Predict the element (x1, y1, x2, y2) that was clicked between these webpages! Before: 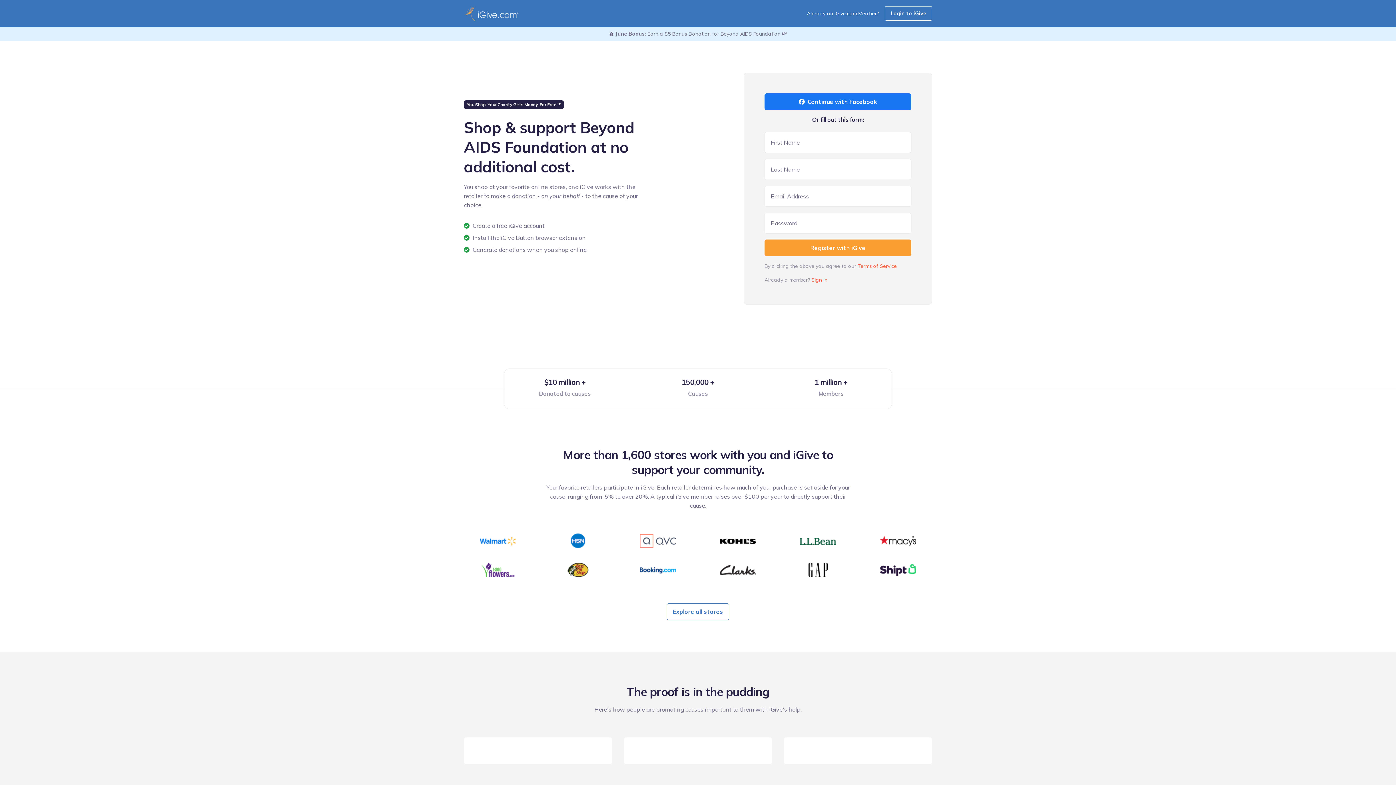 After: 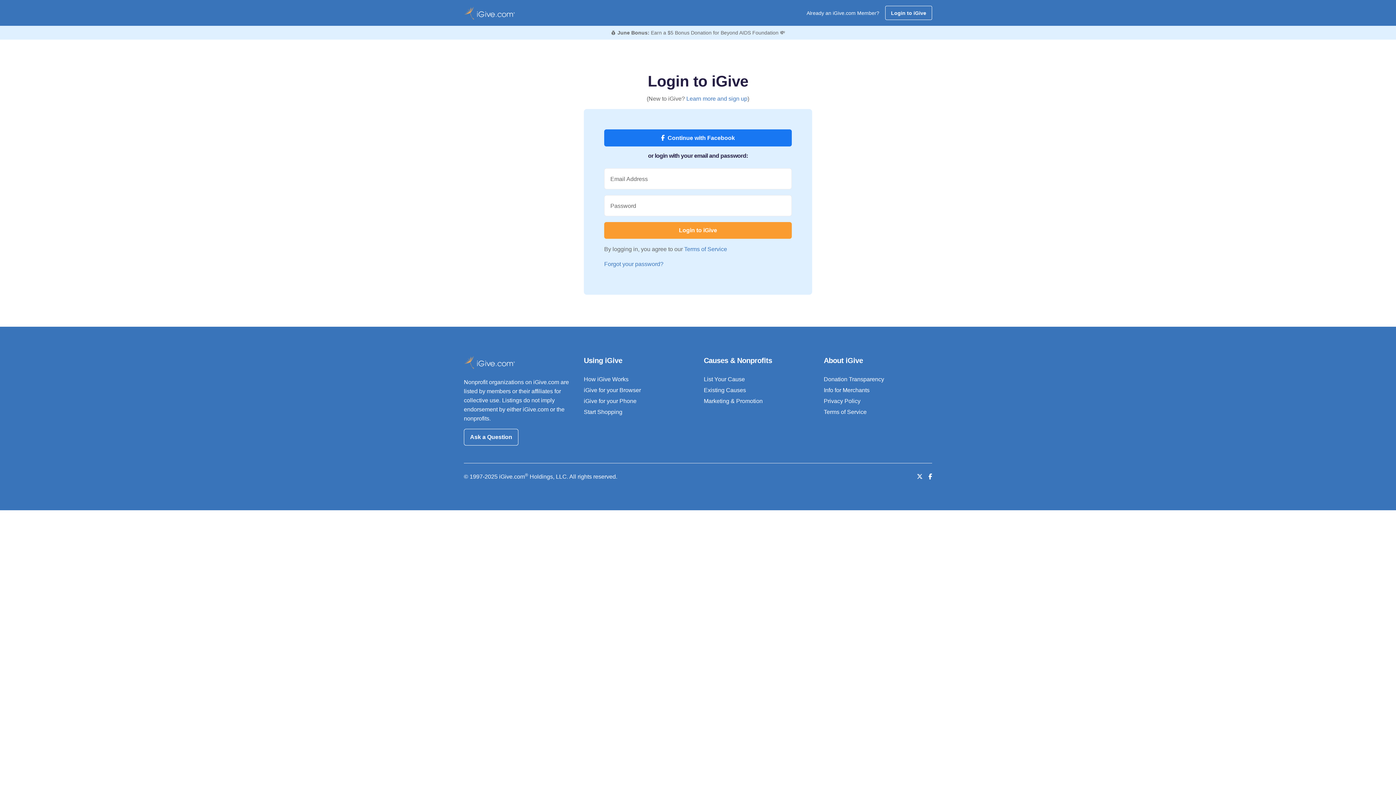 Action: bbox: (811, 276, 827, 283) label: Sign in